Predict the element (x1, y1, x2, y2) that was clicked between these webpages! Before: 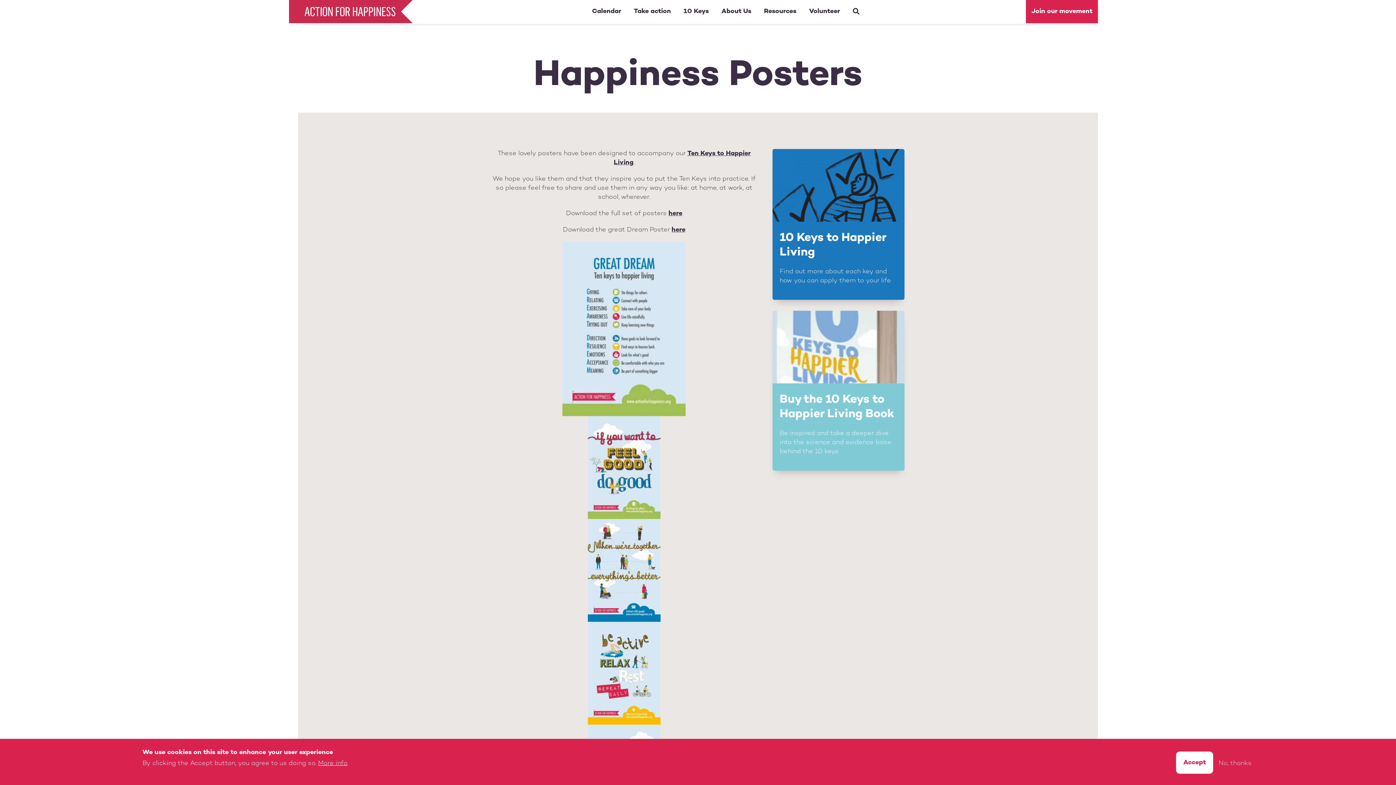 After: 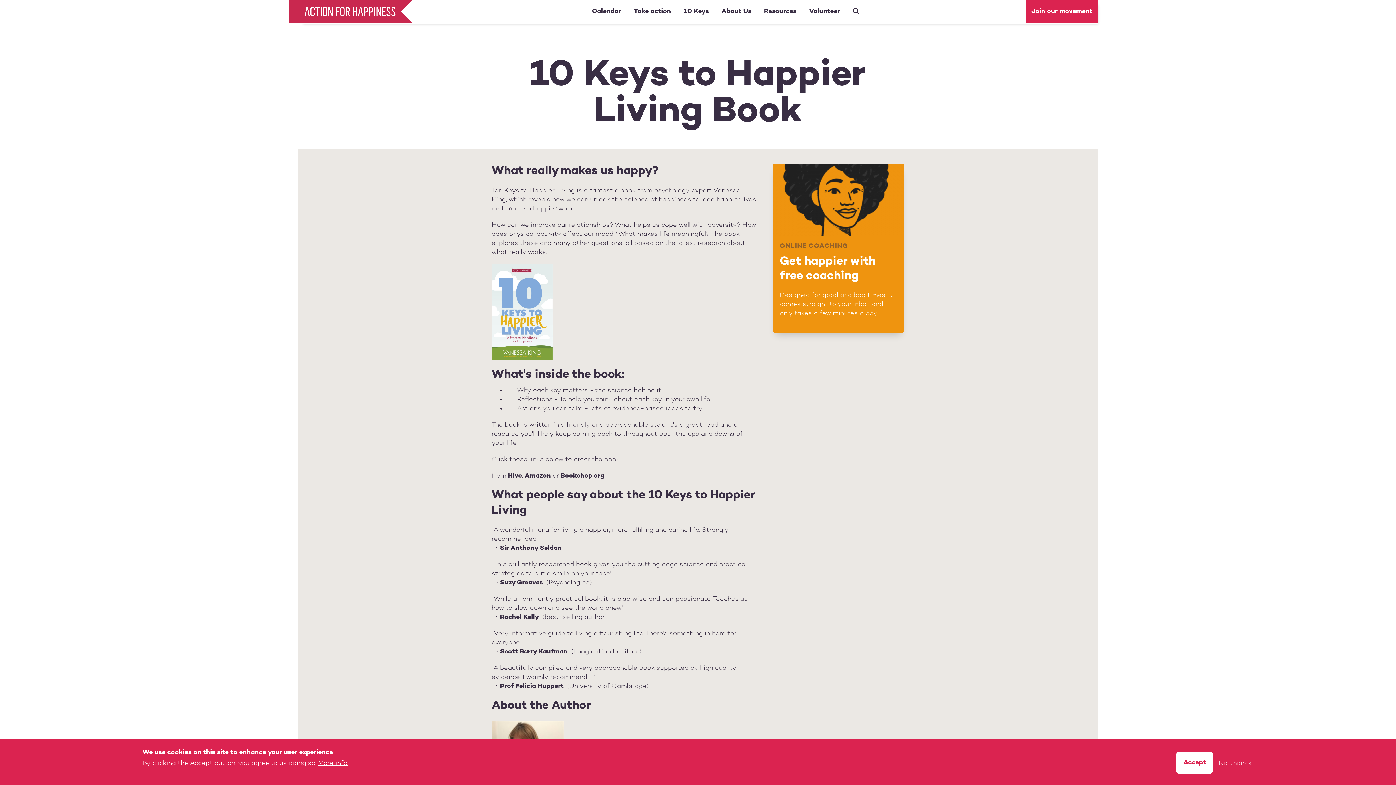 Action: bbox: (772, 310, 904, 470) label: Buy the 10 Keys to Happier Living Book

Be inspired and take a deeper dive into the science and evidence base behind the 10 keys 